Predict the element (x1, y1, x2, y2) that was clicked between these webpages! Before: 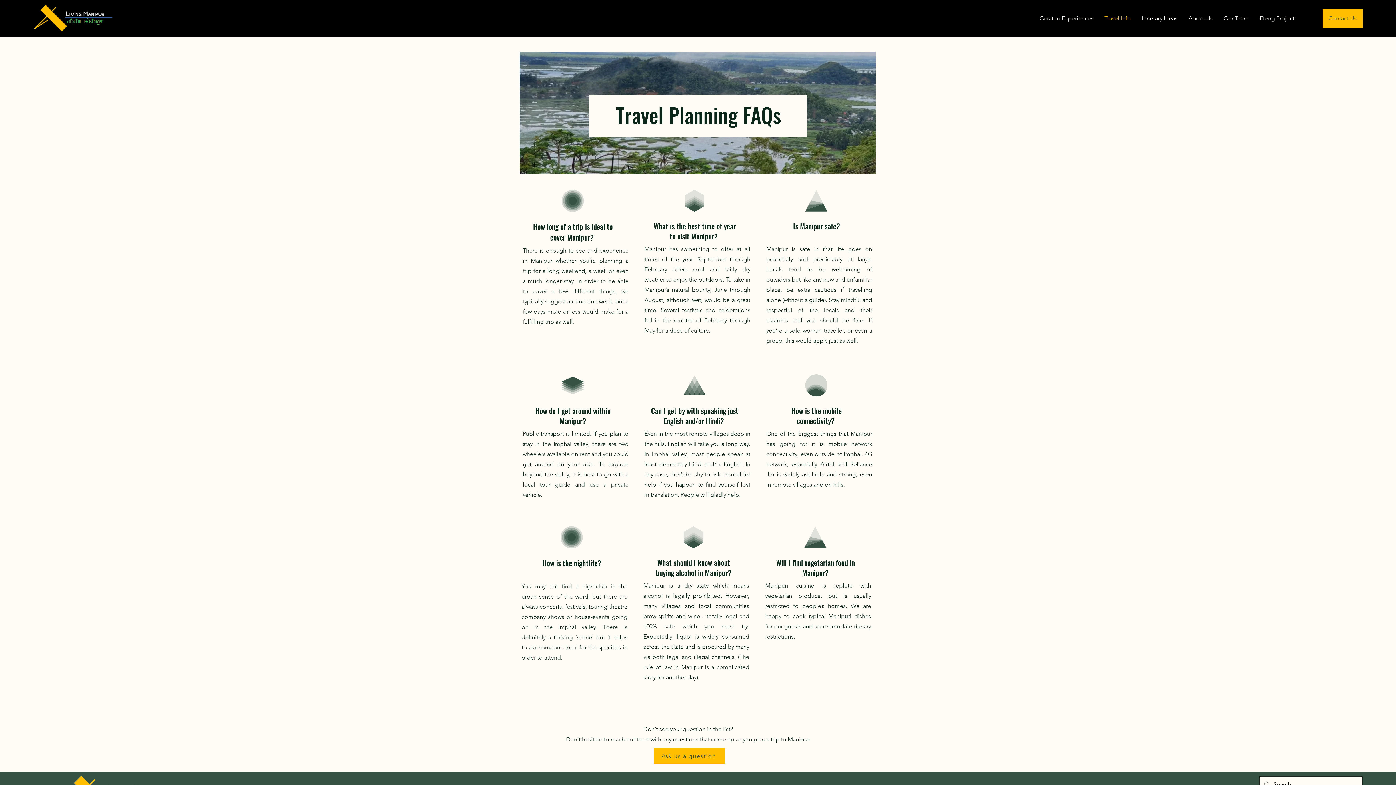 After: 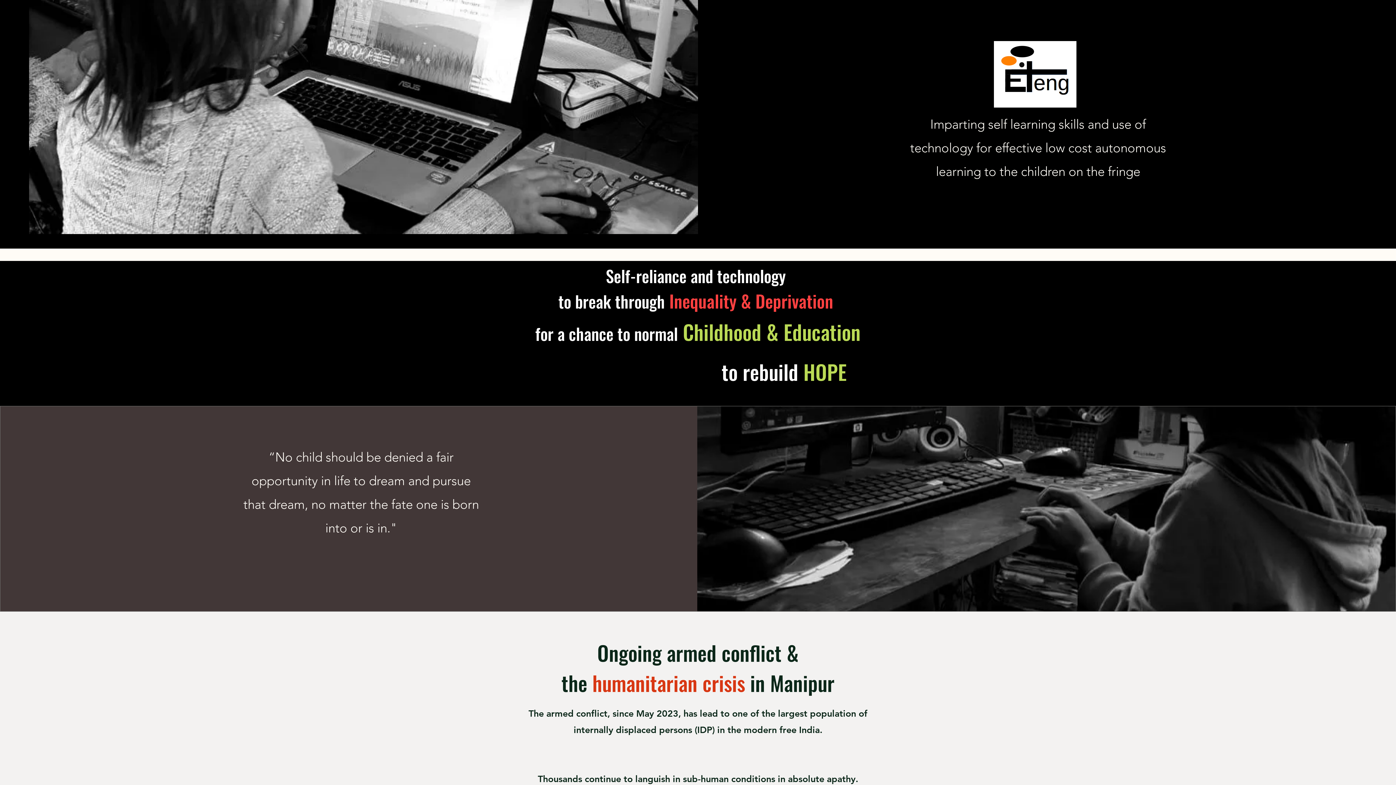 Action: label: Eteng Project bbox: (1254, 9, 1300, 27)